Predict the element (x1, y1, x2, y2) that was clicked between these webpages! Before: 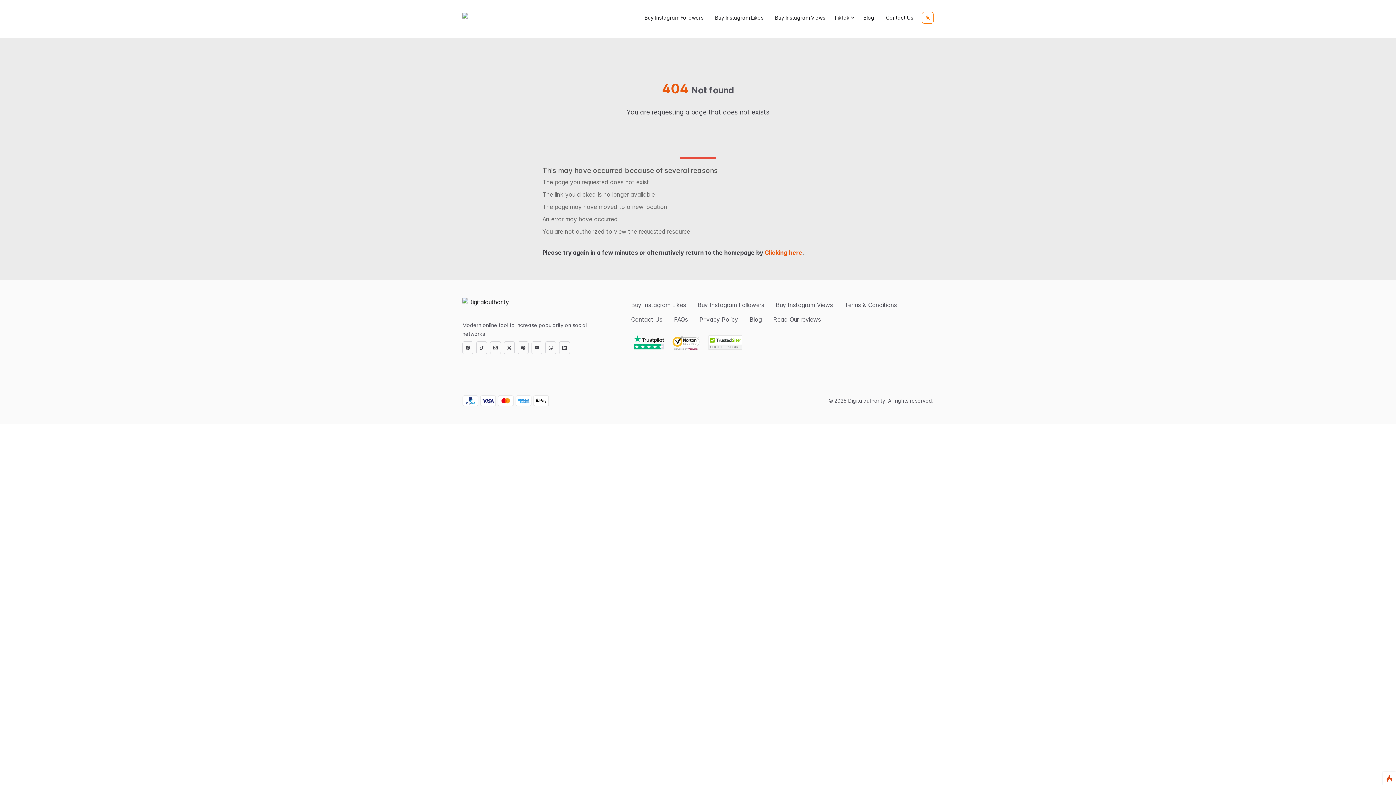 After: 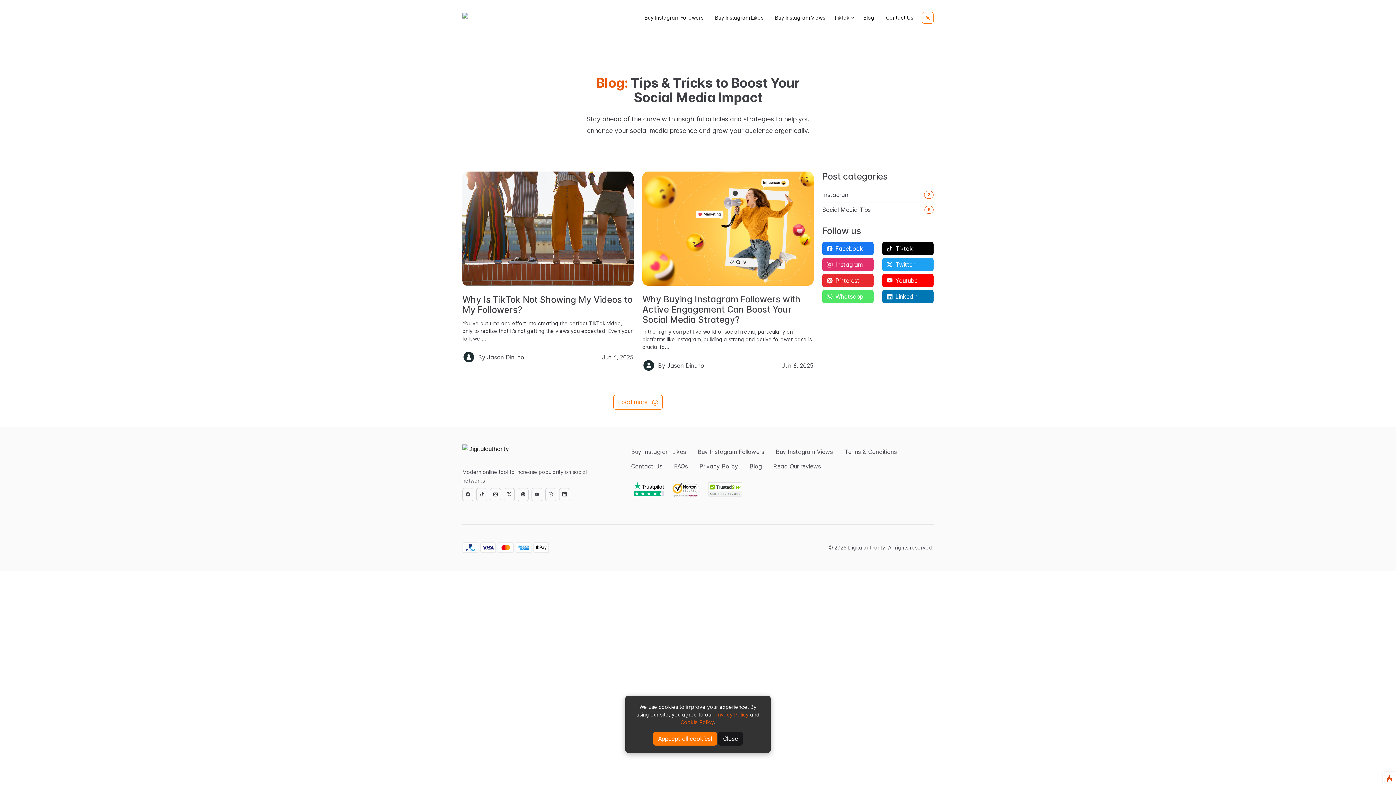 Action: bbox: (744, 312, 767, 326) label: Blog